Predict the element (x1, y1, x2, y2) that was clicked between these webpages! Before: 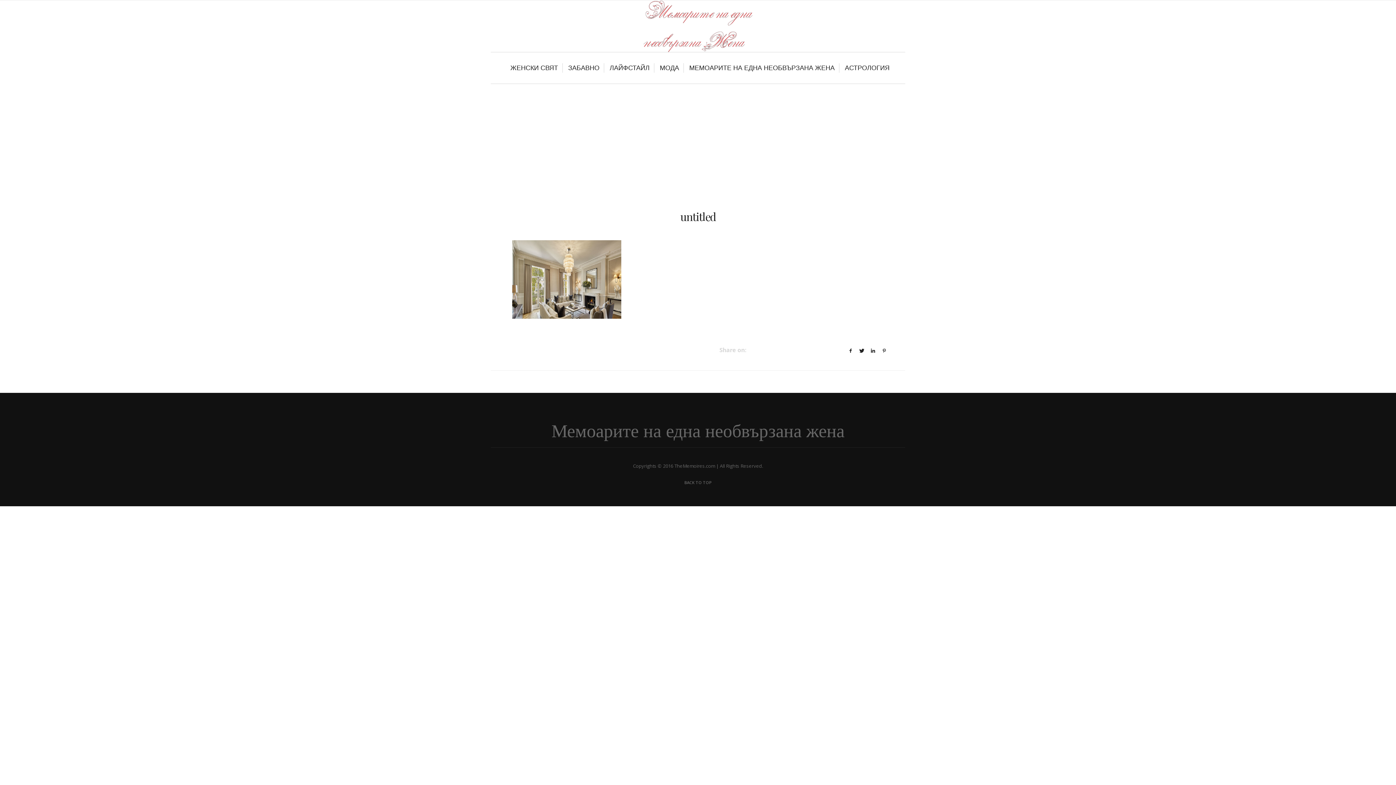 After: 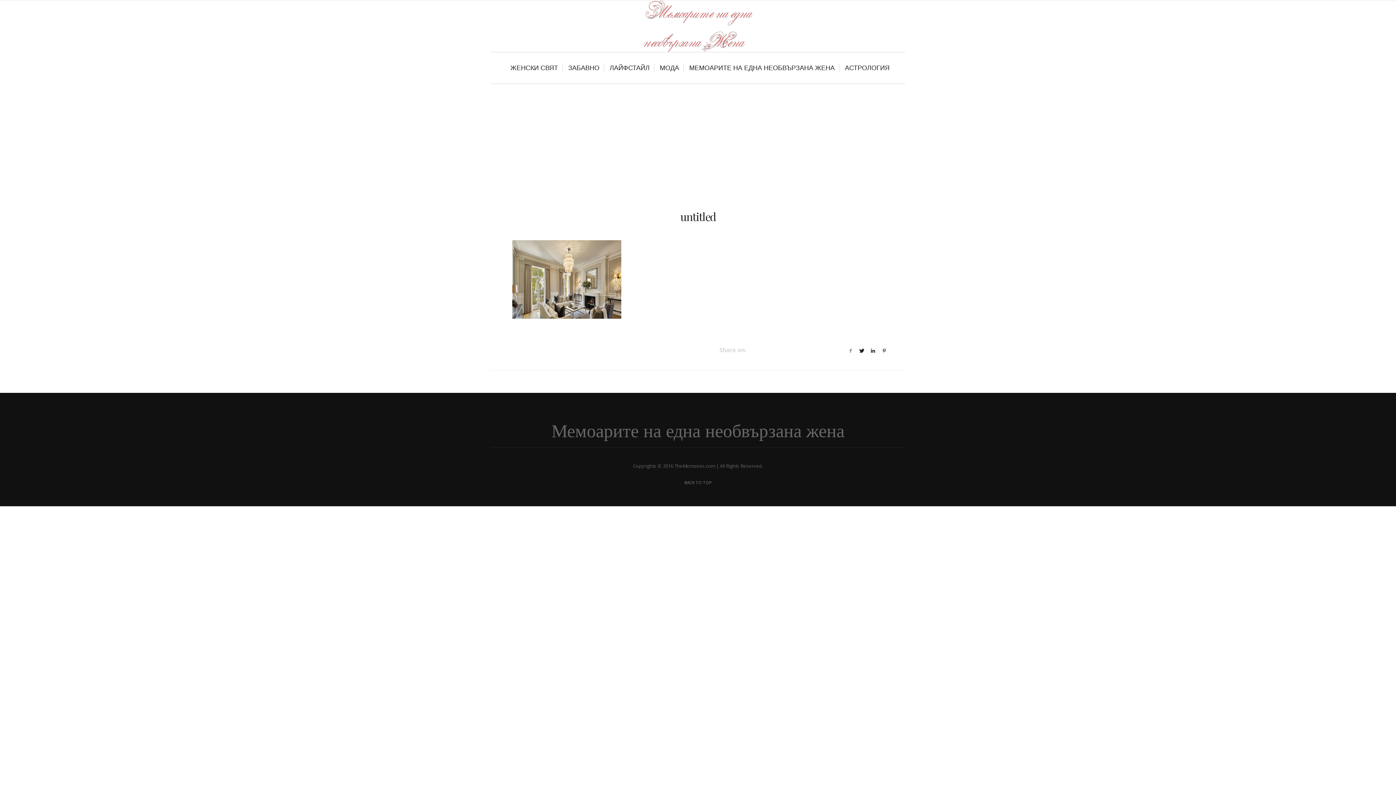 Action: bbox: (846, 346, 855, 355)